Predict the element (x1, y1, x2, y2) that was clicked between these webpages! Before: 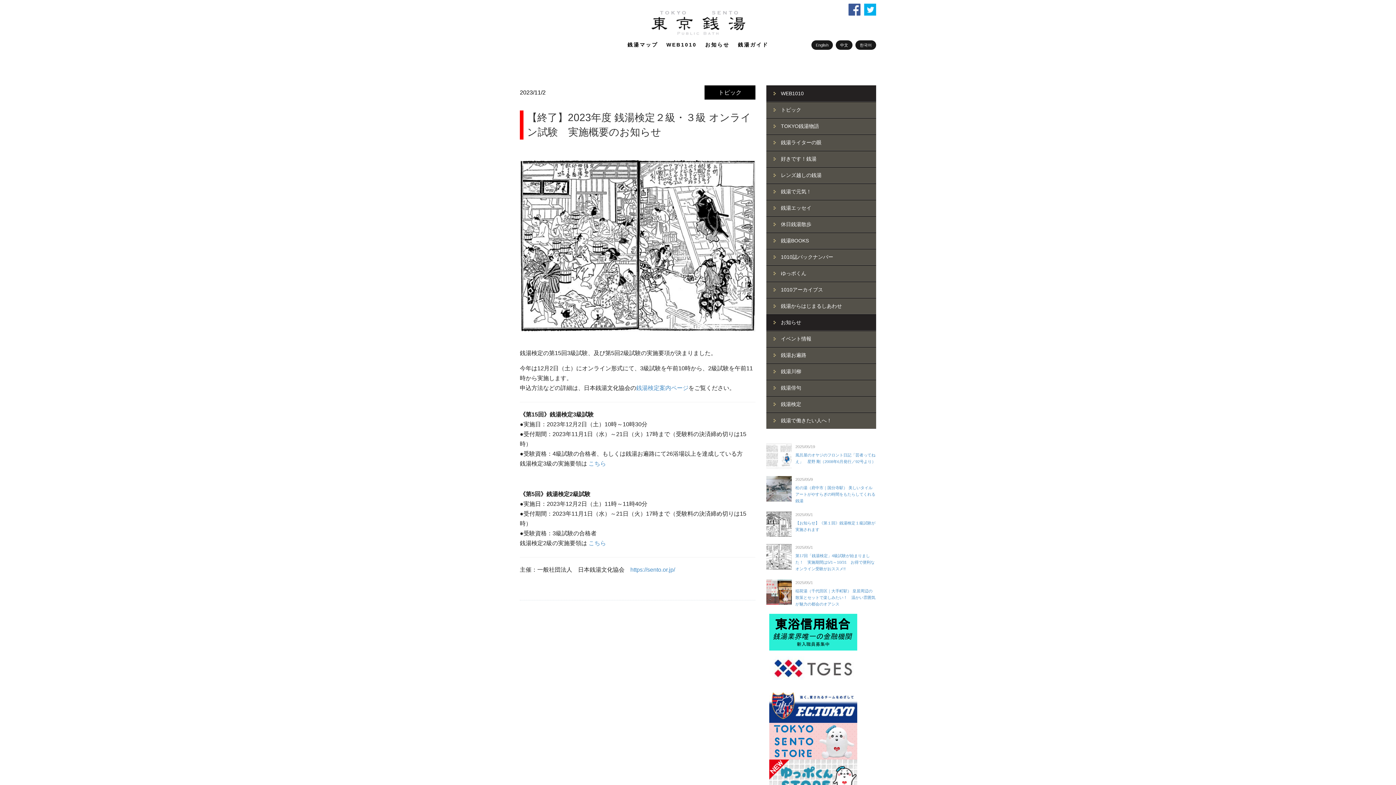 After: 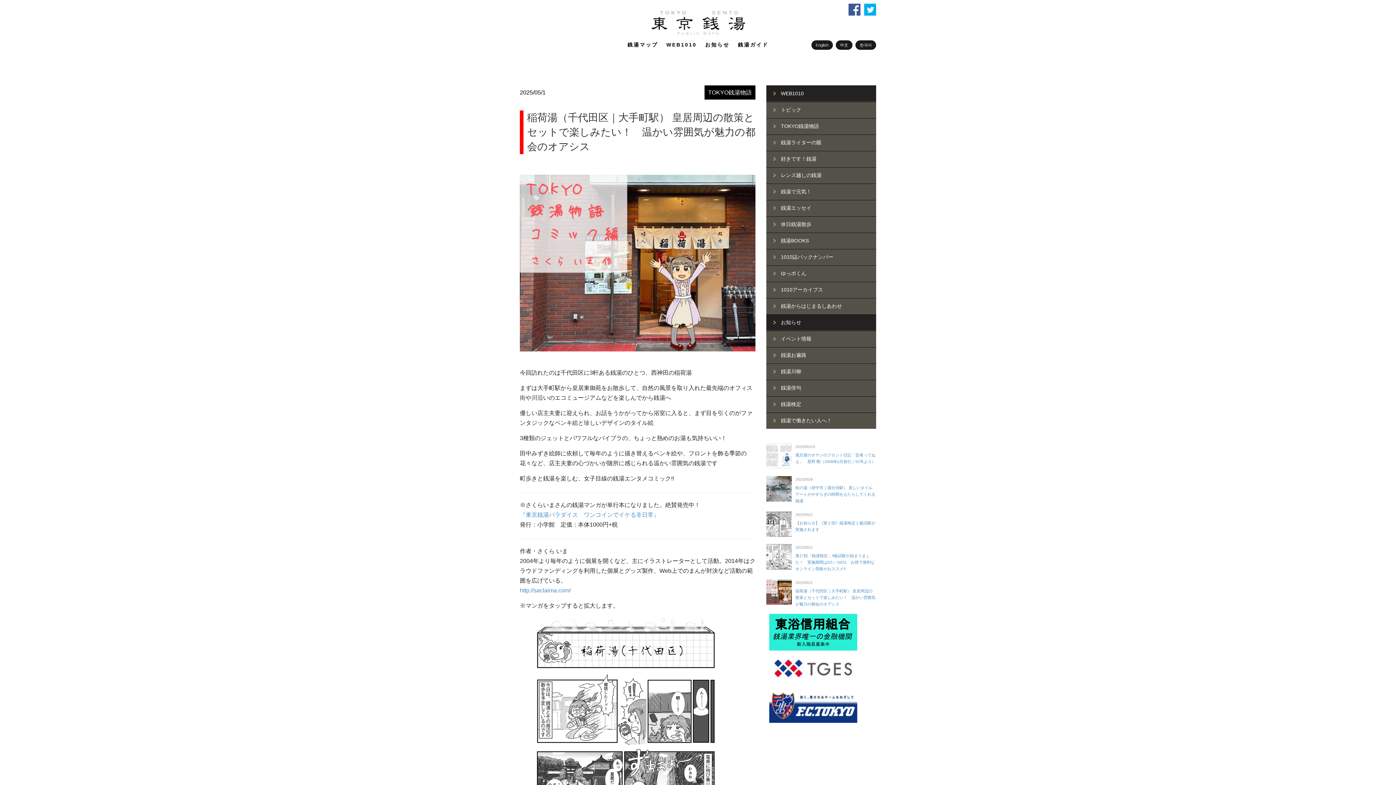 Action: bbox: (766, 579, 792, 606)